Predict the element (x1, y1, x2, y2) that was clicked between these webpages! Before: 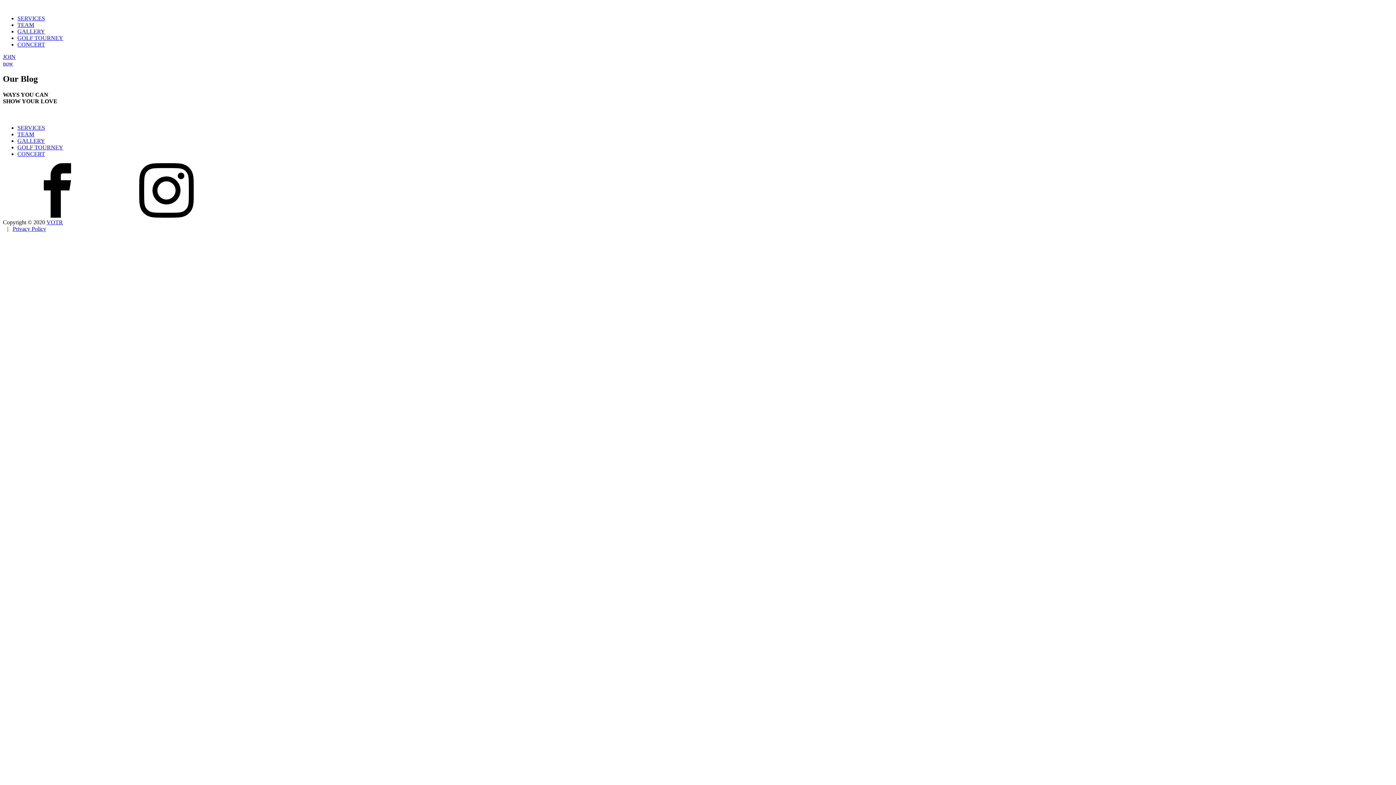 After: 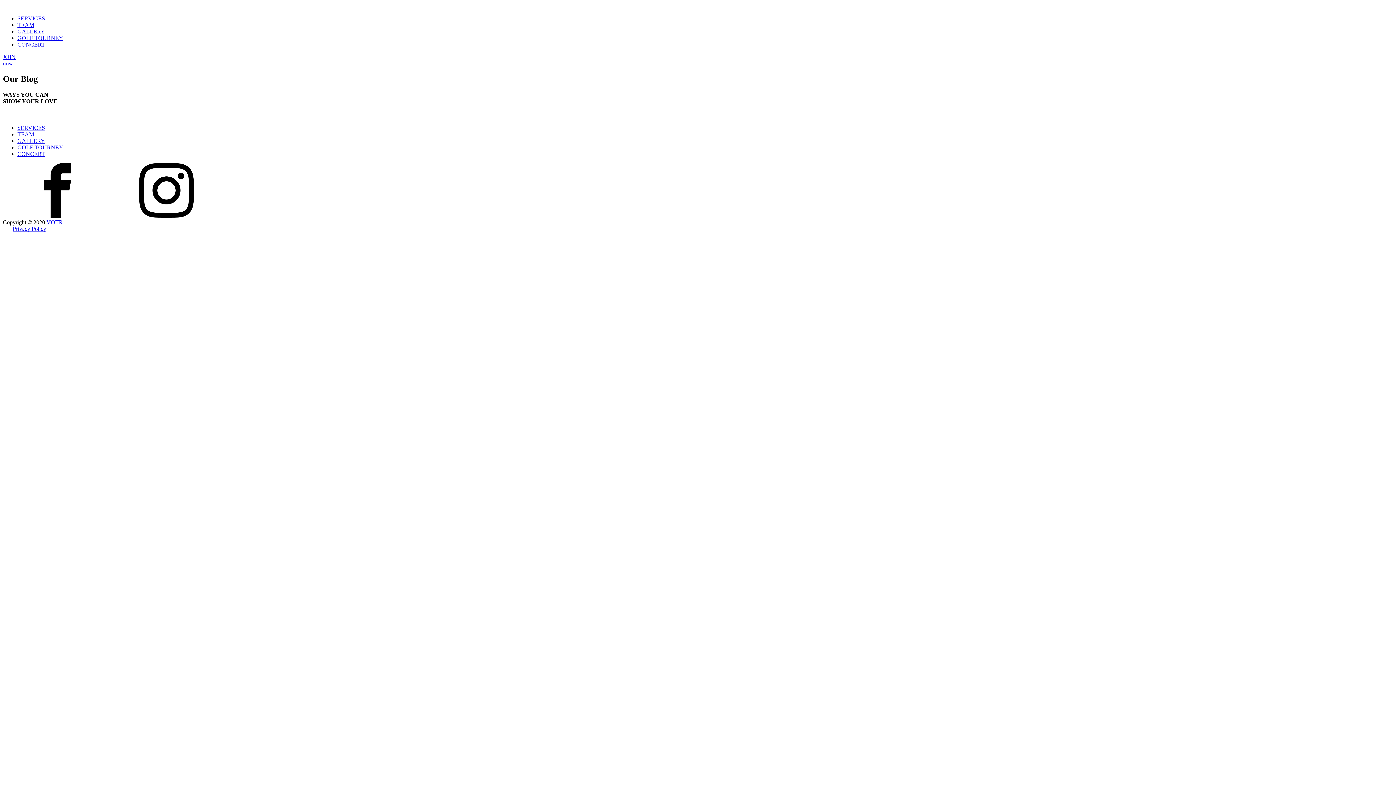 Action: bbox: (17, 124, 45, 131) label: SERVICES